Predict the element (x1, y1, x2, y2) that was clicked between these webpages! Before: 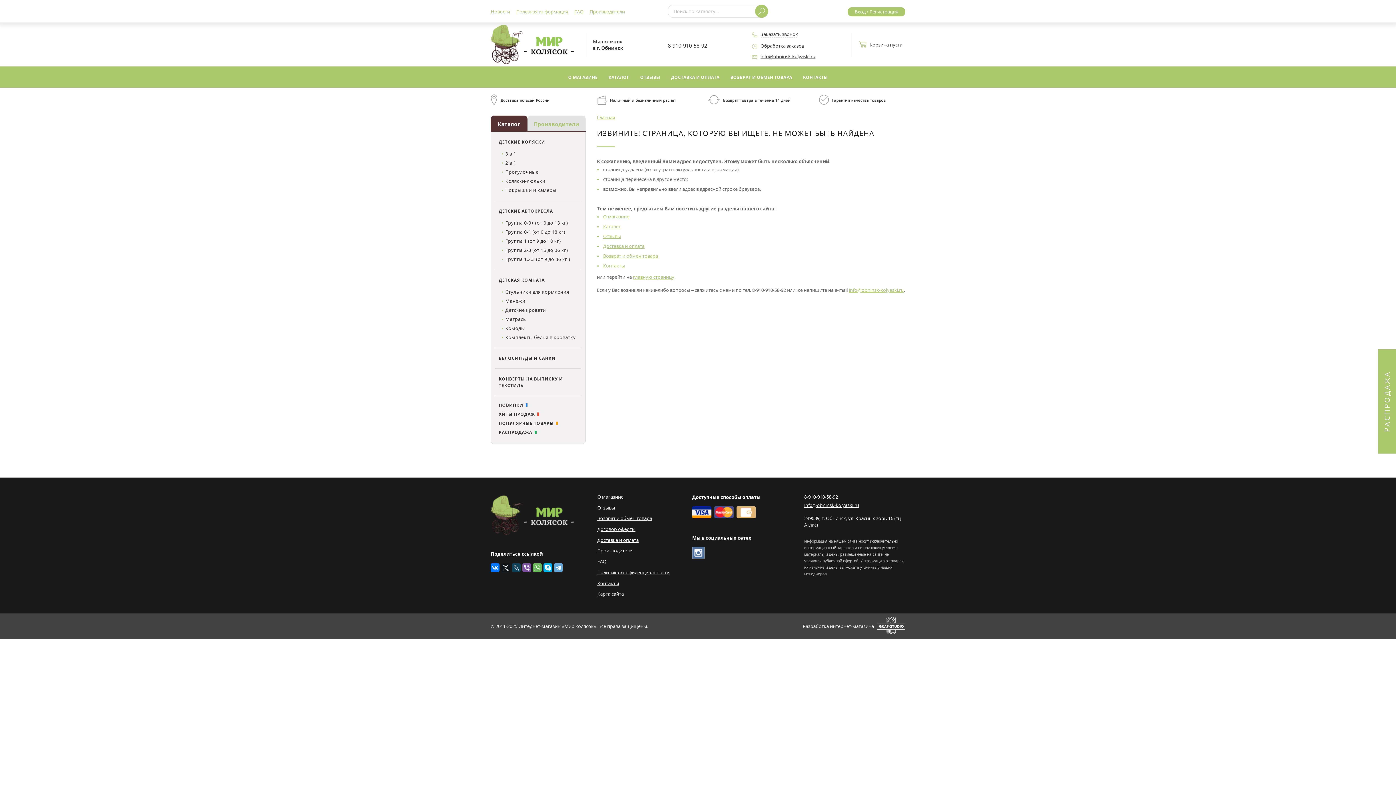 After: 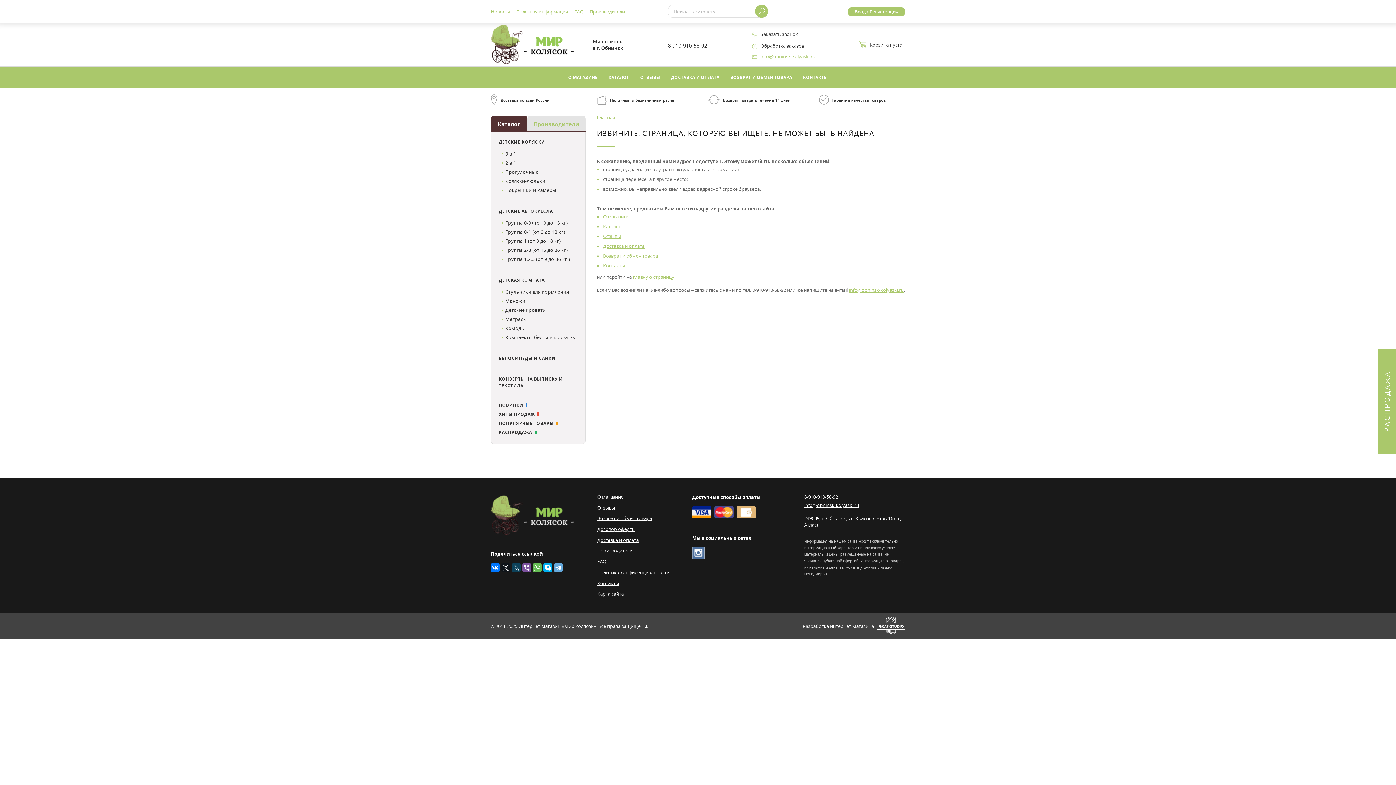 Action: label: info@obninsk-kolyaski.ru bbox: (760, 52, 815, 59)